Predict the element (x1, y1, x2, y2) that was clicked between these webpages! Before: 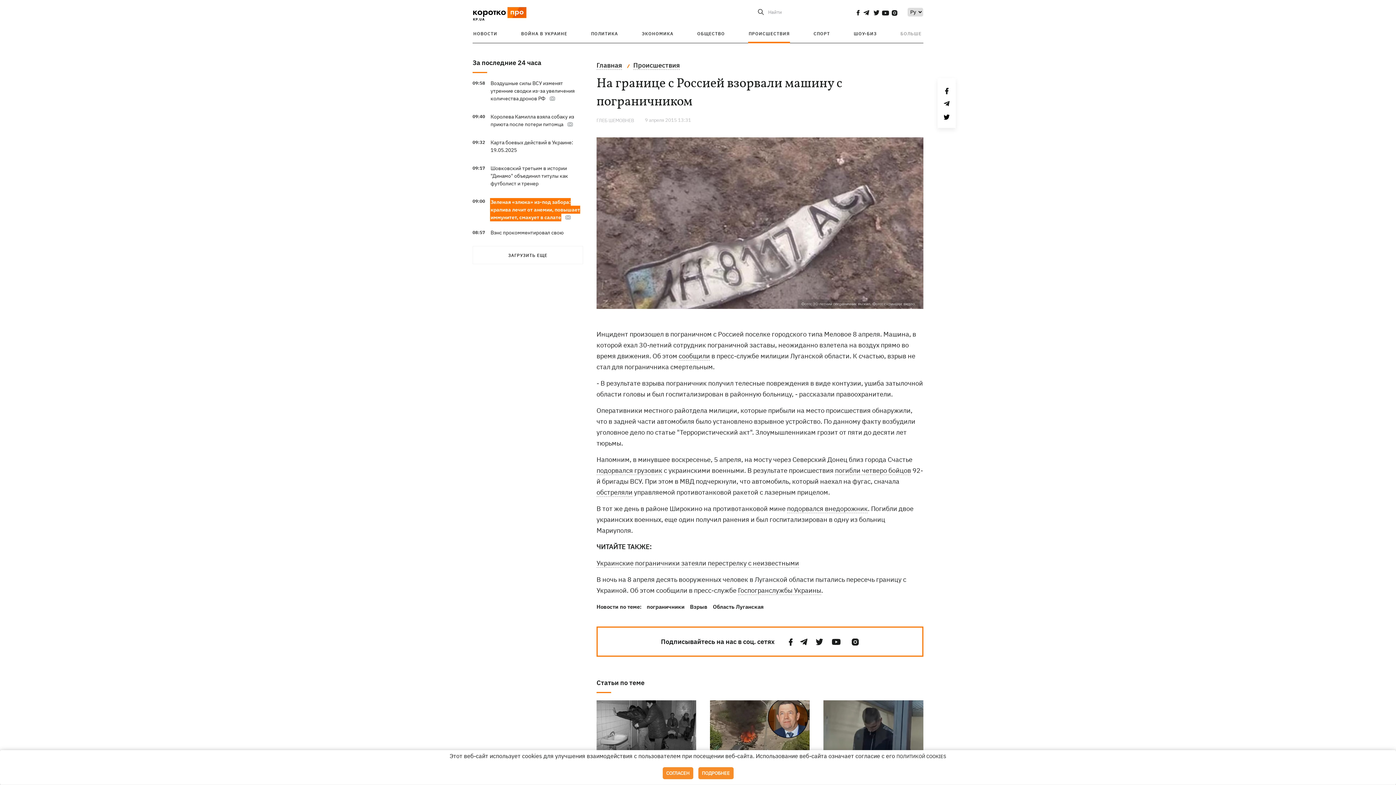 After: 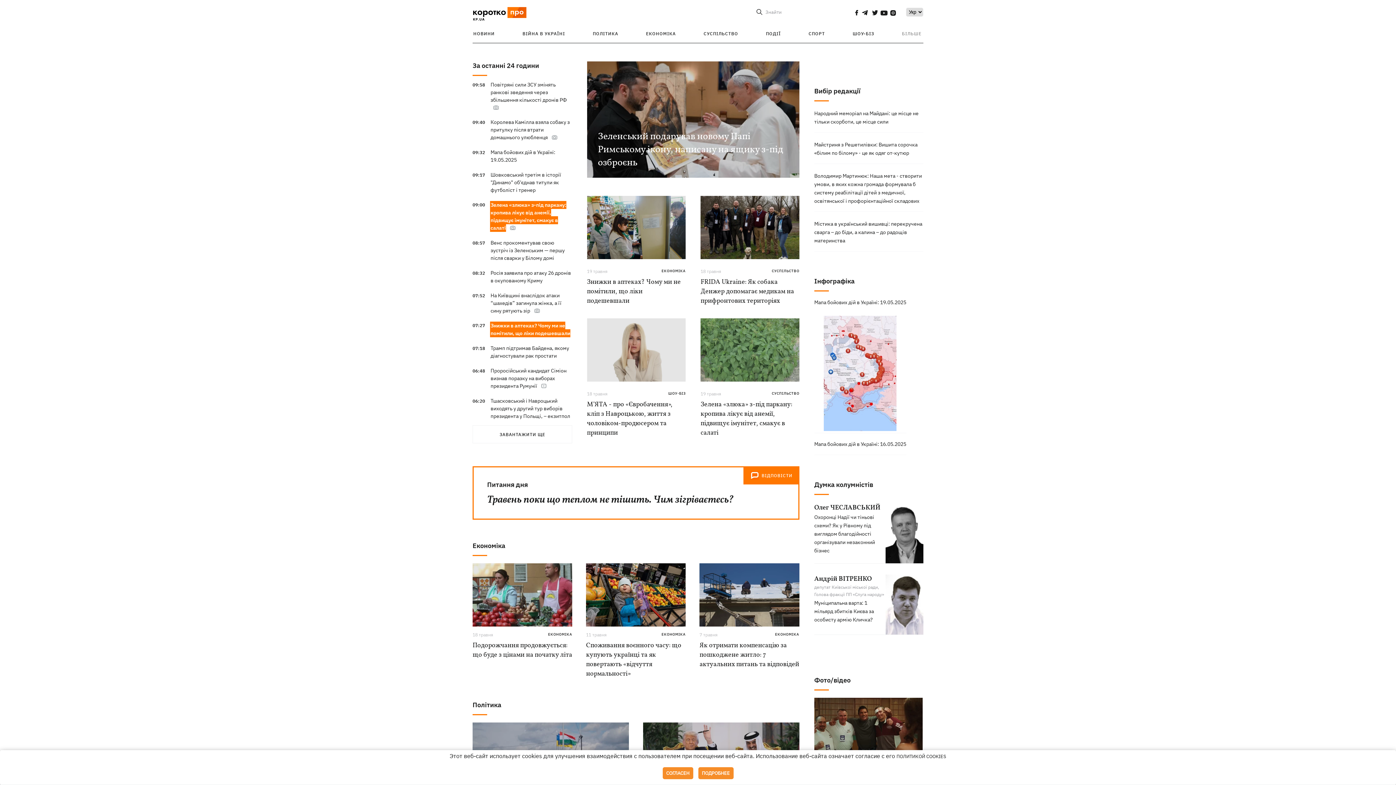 Action: bbox: (472, 0, 526, 29)